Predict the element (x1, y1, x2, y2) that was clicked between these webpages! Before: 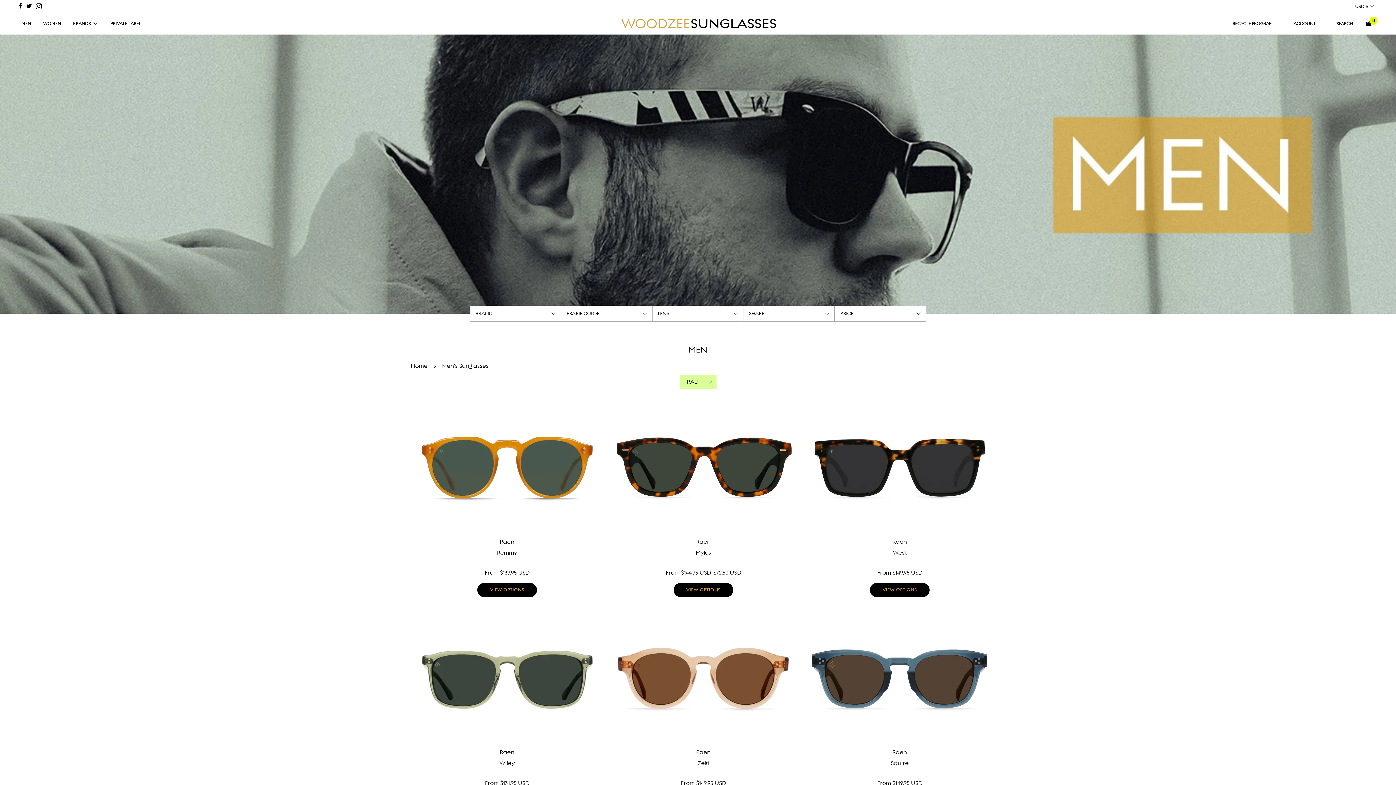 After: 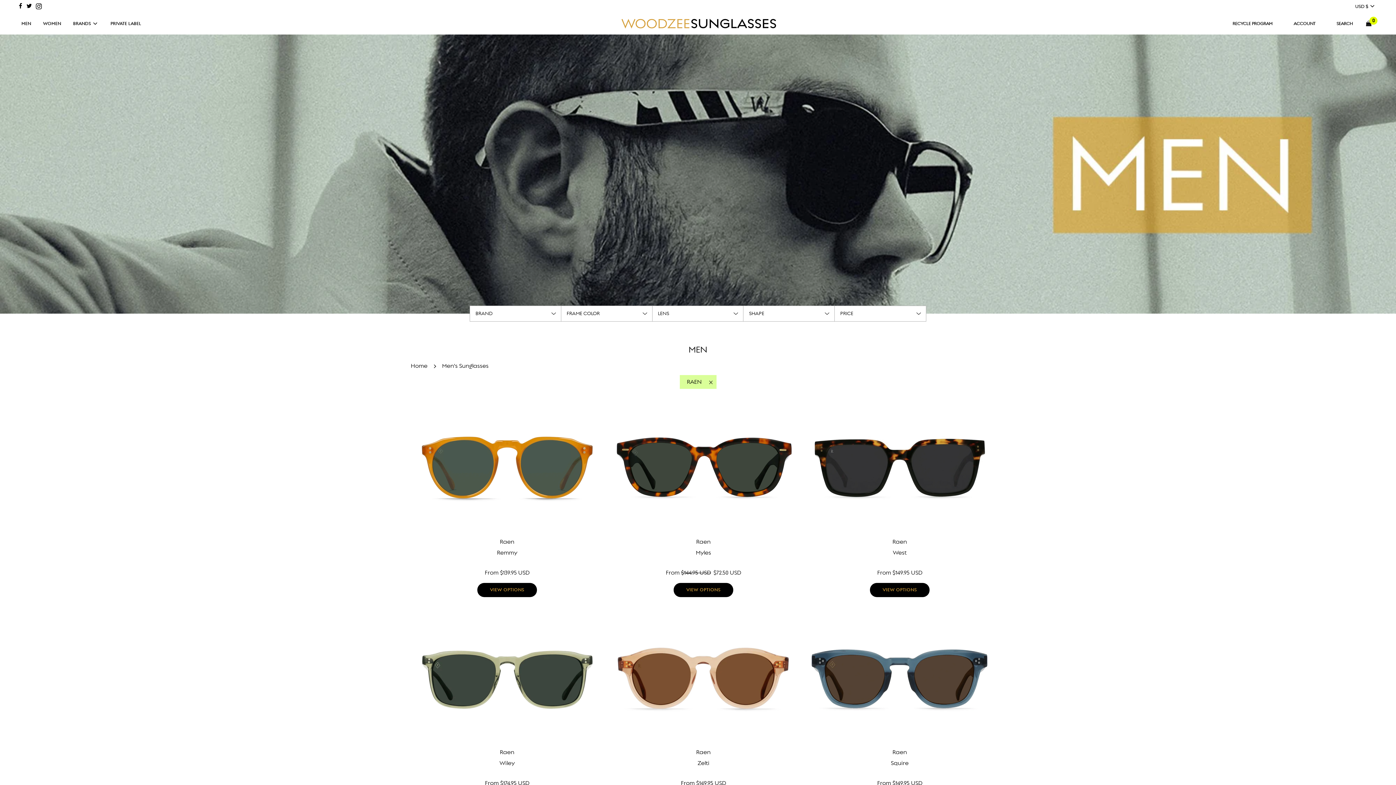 Action: bbox: (1349, 0, 1381, 12) label: USD $ 